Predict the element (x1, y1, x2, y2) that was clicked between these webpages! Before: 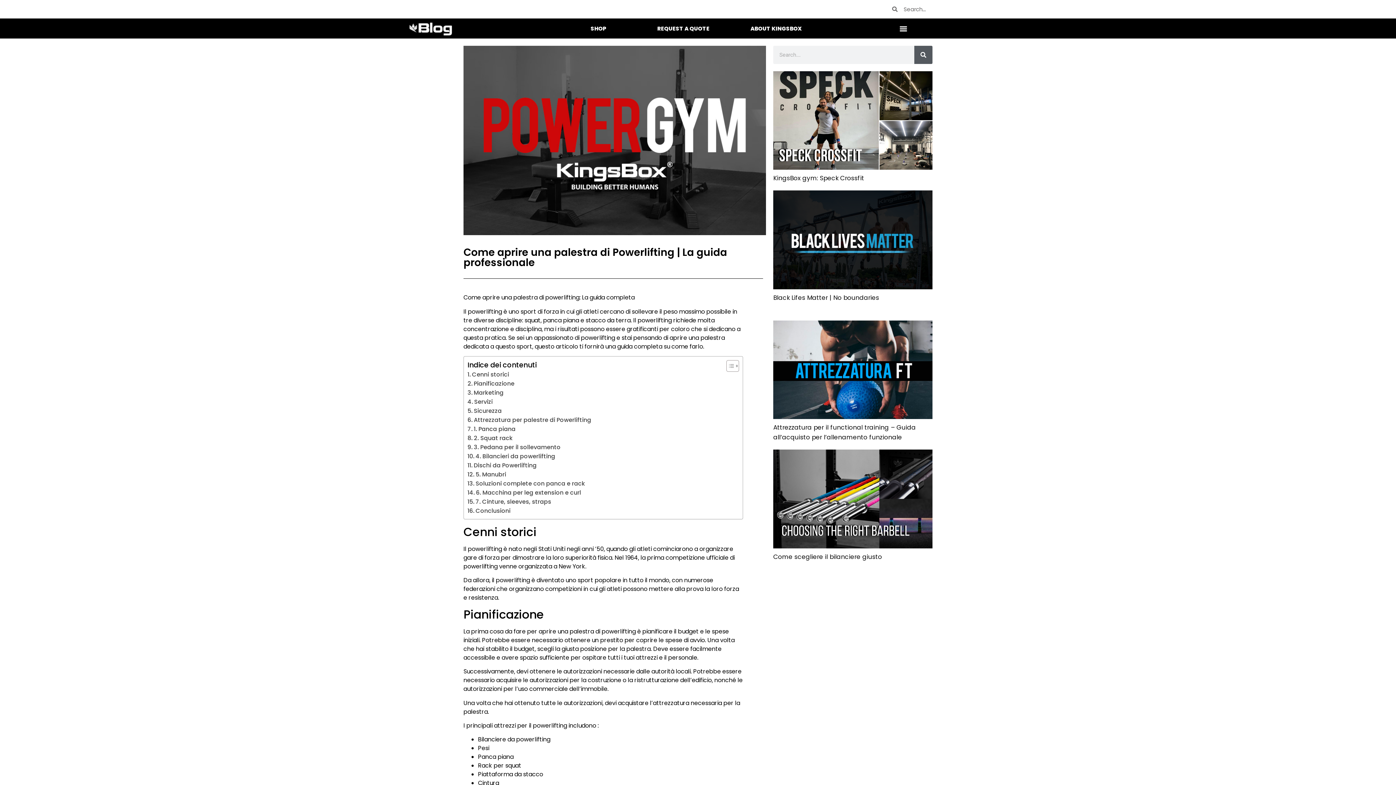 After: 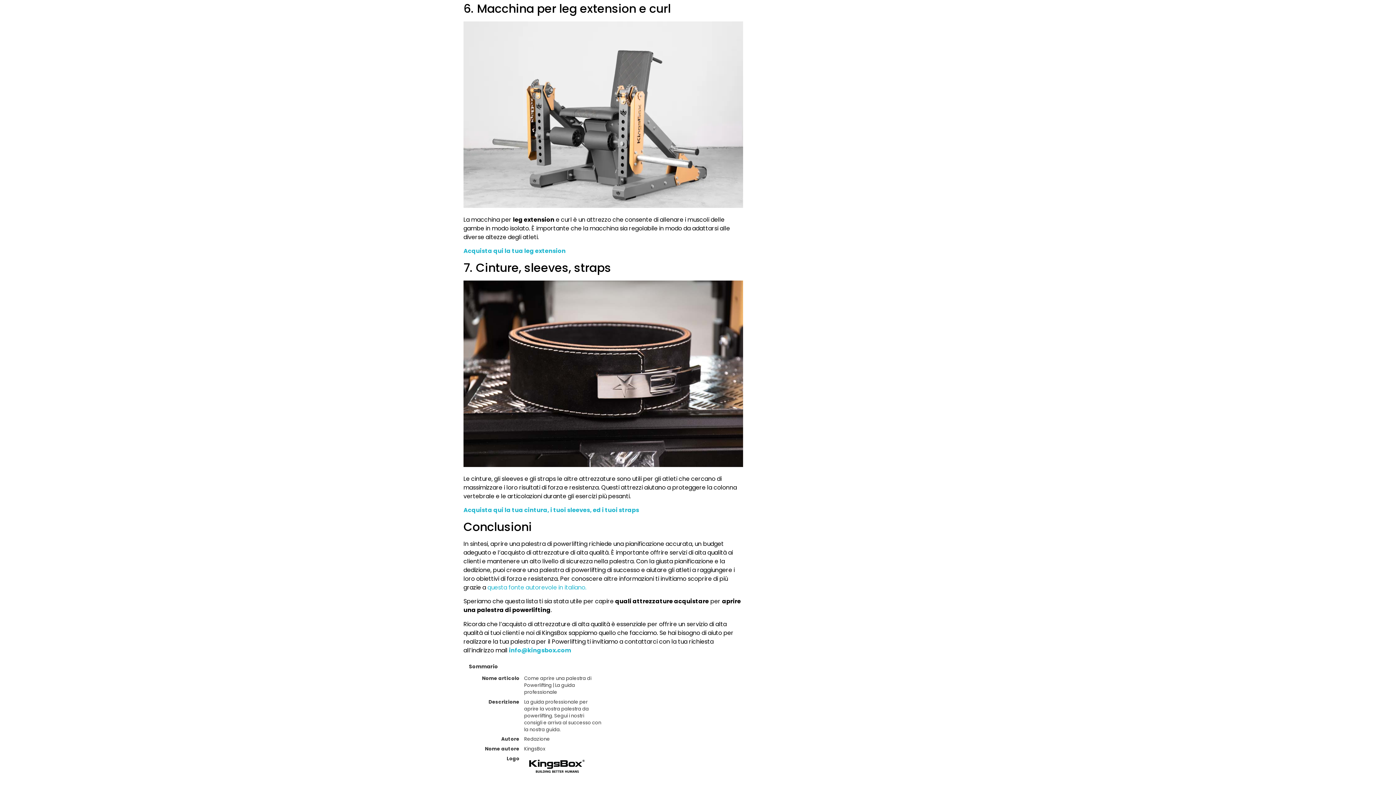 Action: bbox: (467, 488, 581, 497) label: 6. Macchina per leg extension e curl